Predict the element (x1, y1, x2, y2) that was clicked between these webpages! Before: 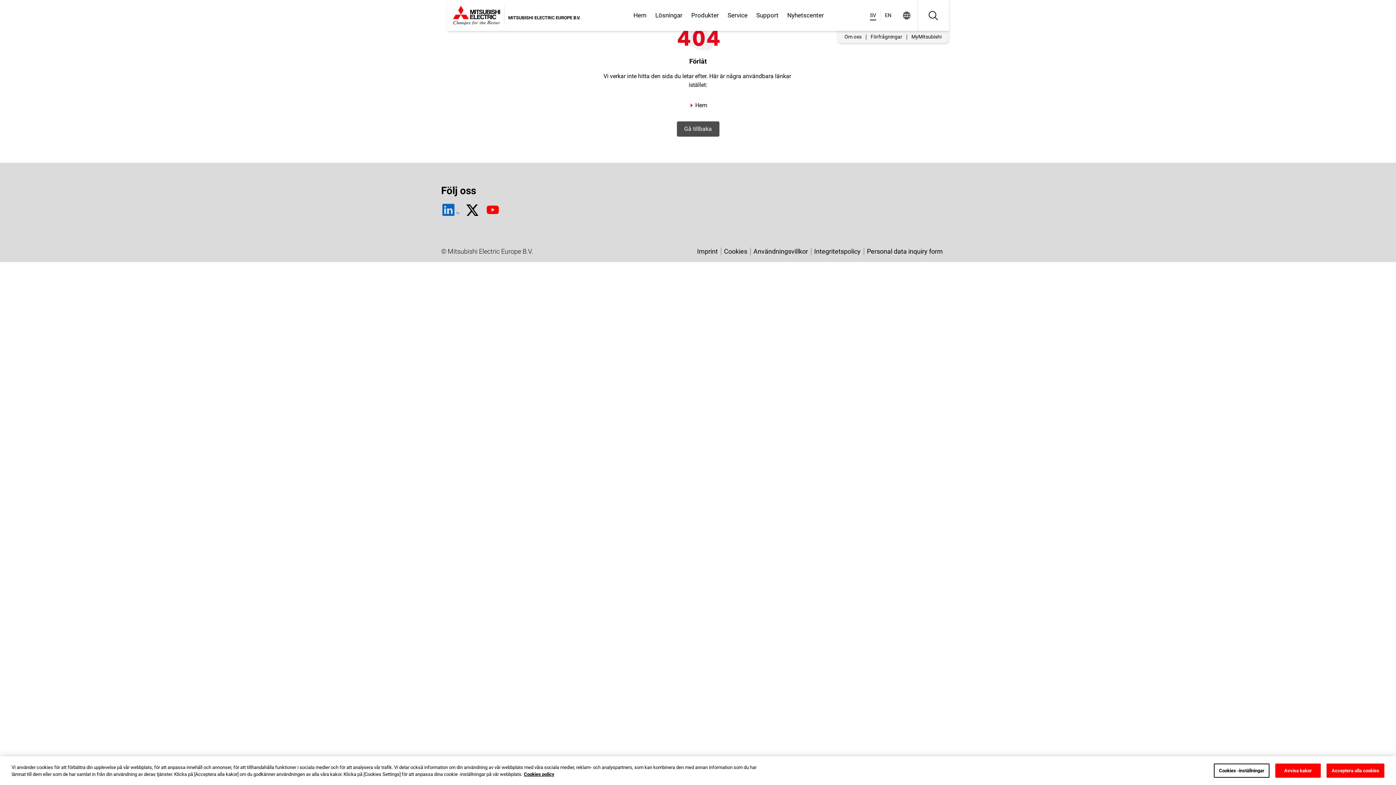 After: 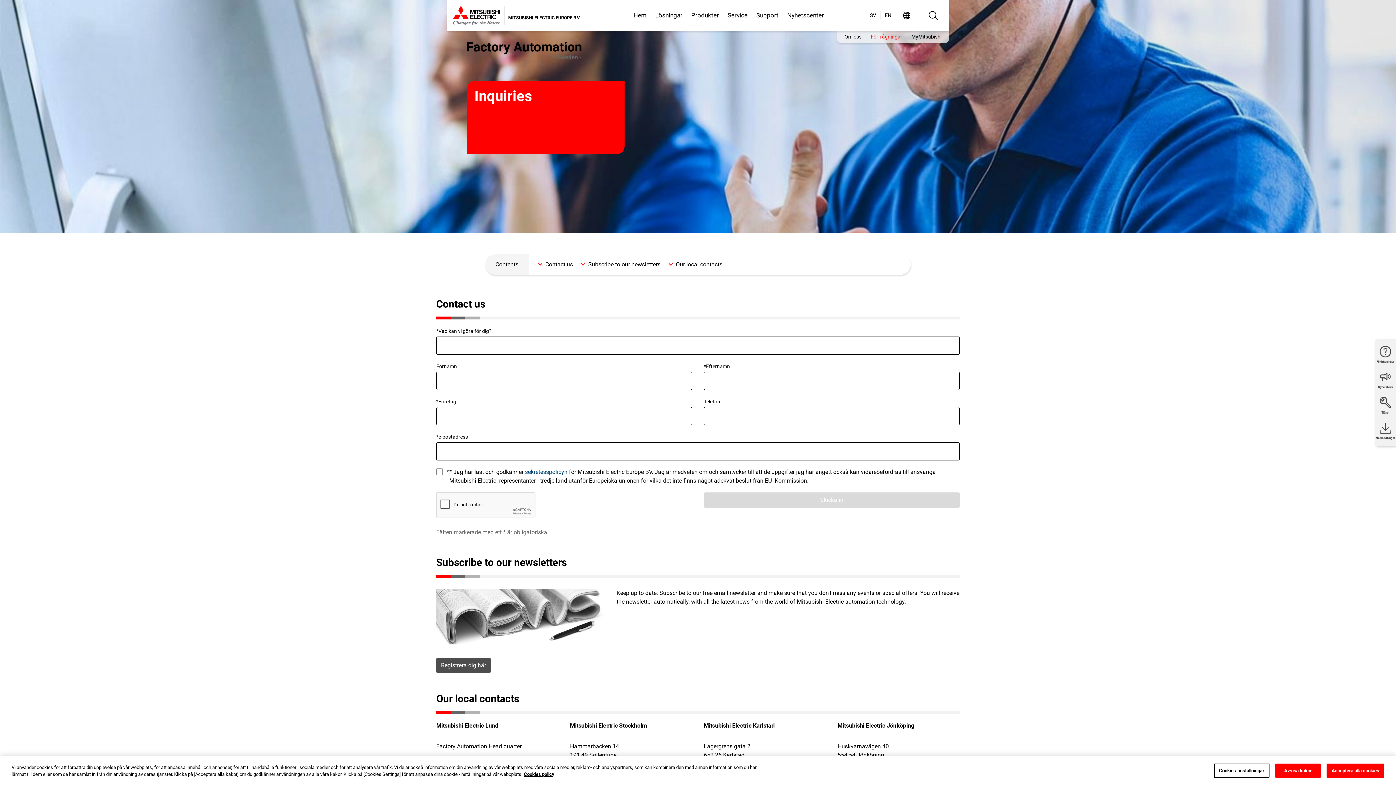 Action: bbox: (866, 33, 906, 40) label: Förfrågningar